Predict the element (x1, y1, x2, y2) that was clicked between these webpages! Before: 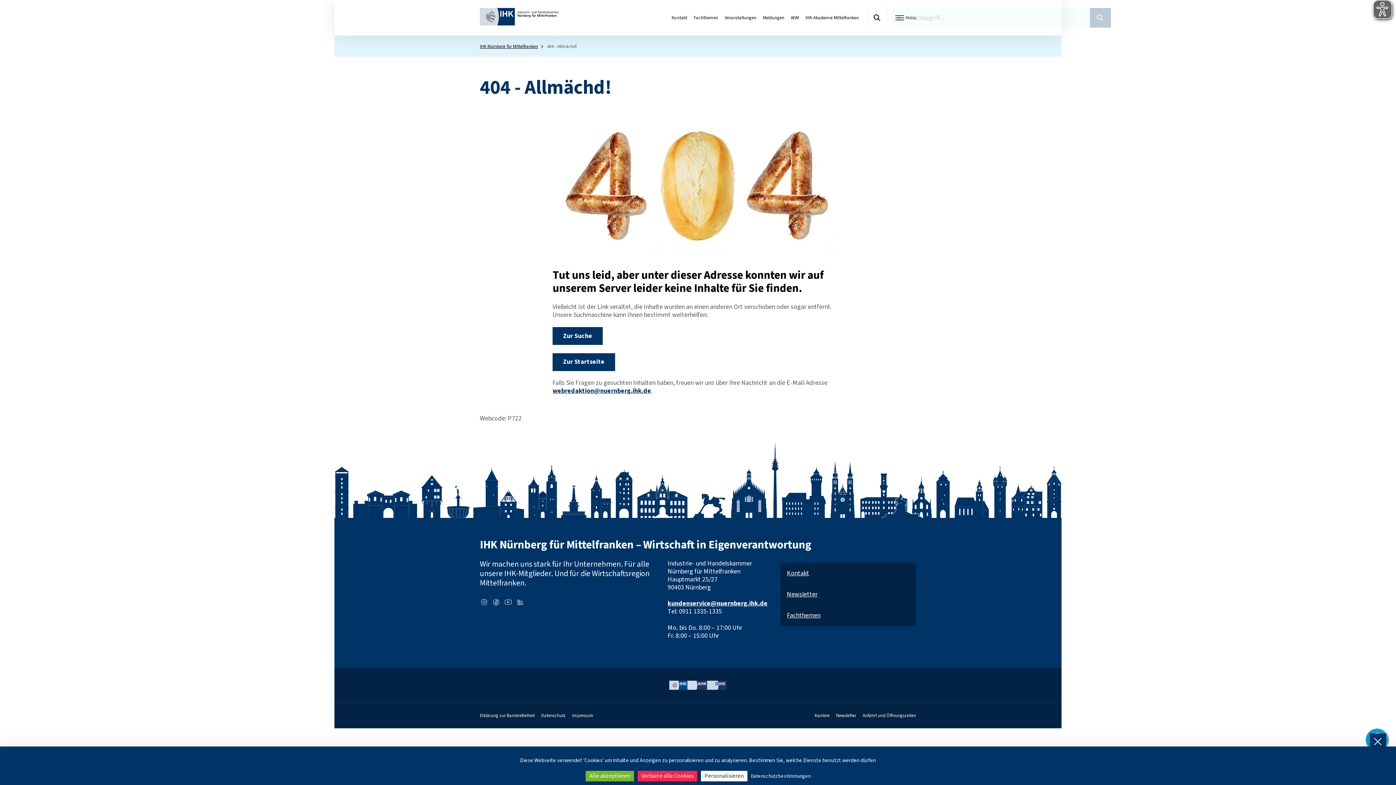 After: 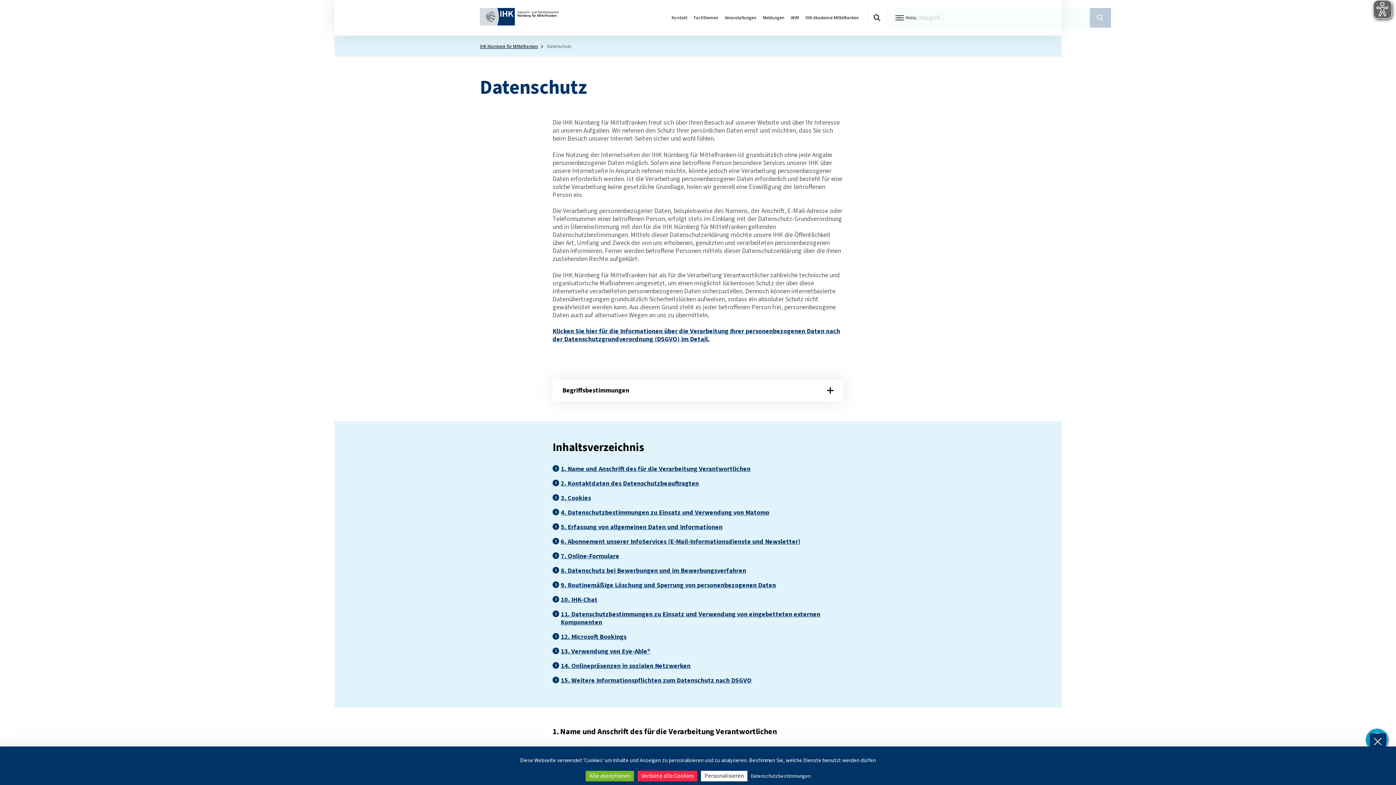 Action: label: Datenschutz bbox: (541, 712, 565, 719)